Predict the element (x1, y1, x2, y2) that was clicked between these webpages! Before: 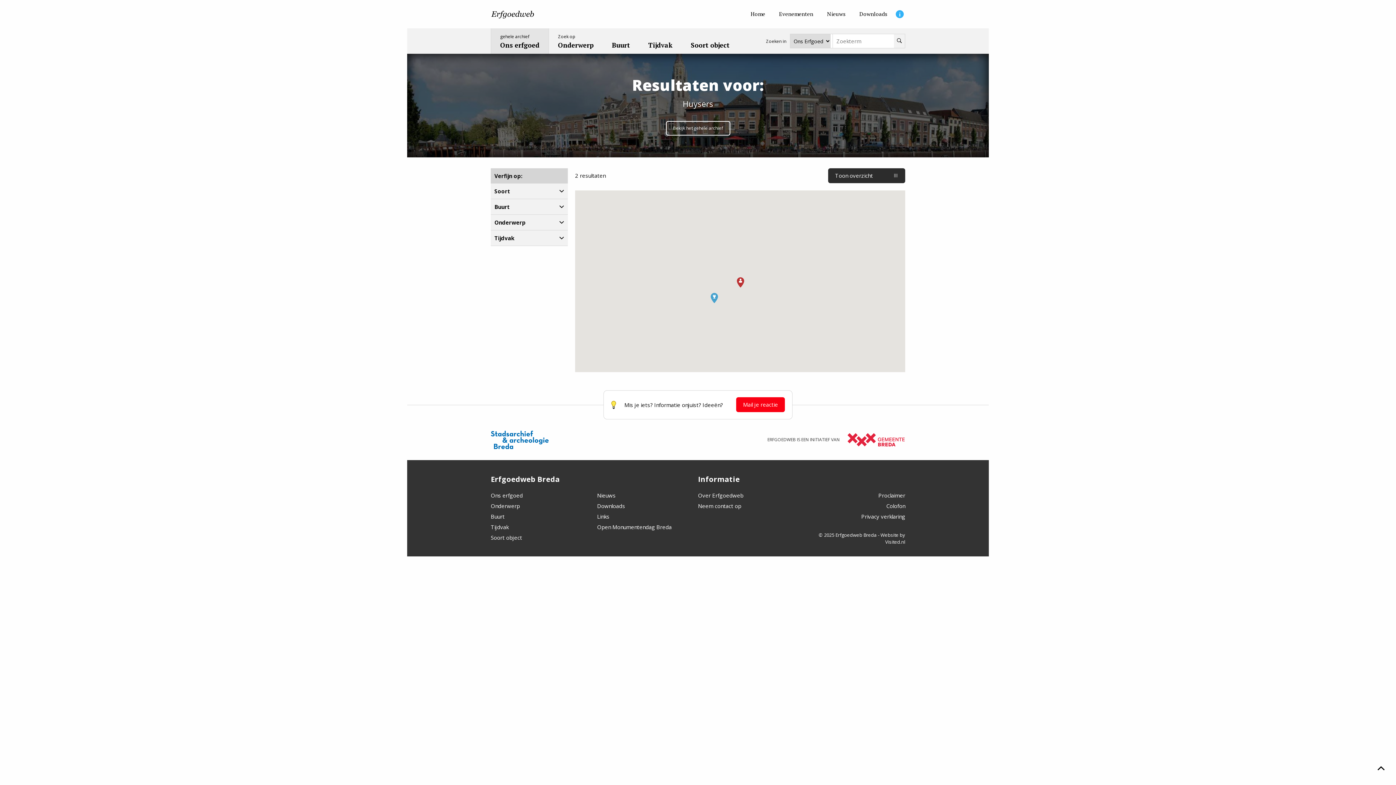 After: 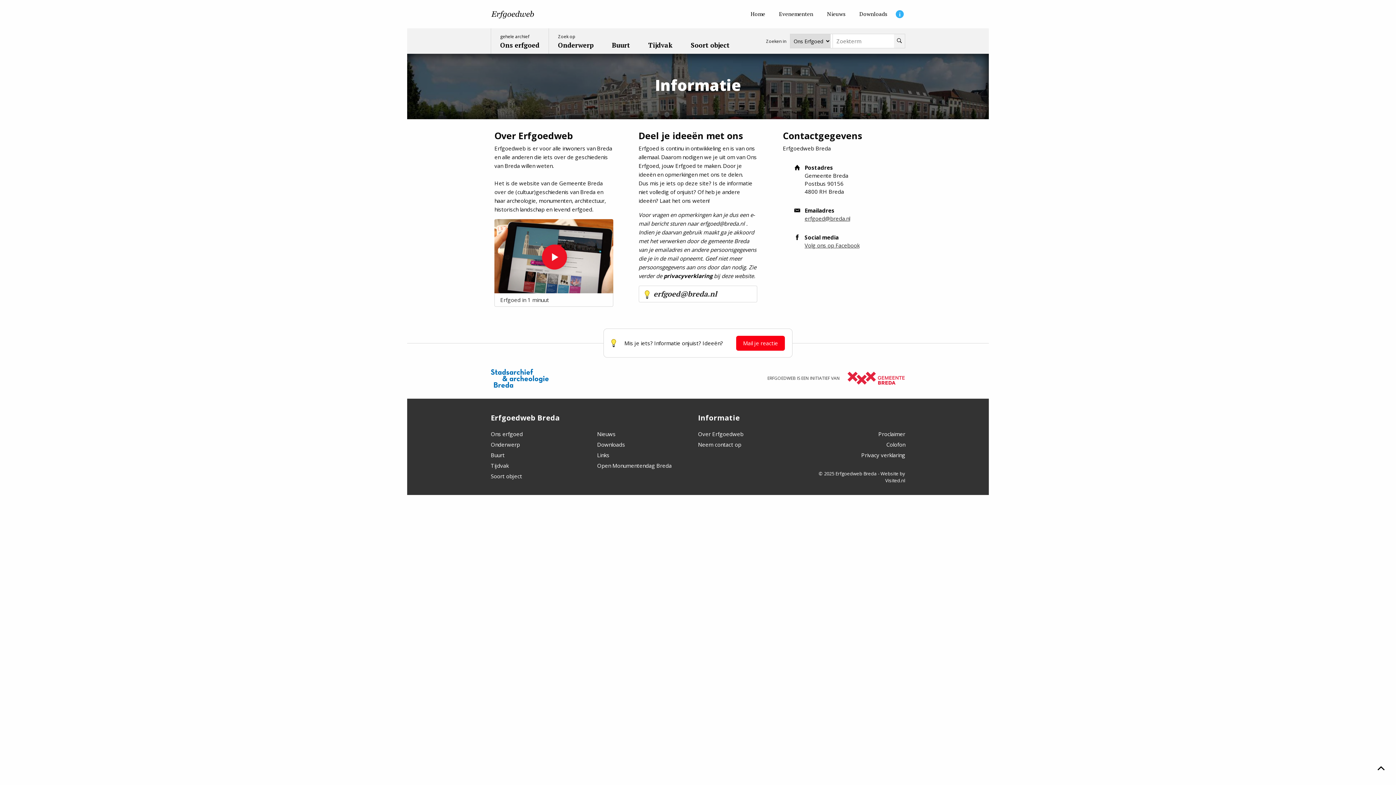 Action: bbox: (698, 492, 743, 499) label: Over Erfgoedweb